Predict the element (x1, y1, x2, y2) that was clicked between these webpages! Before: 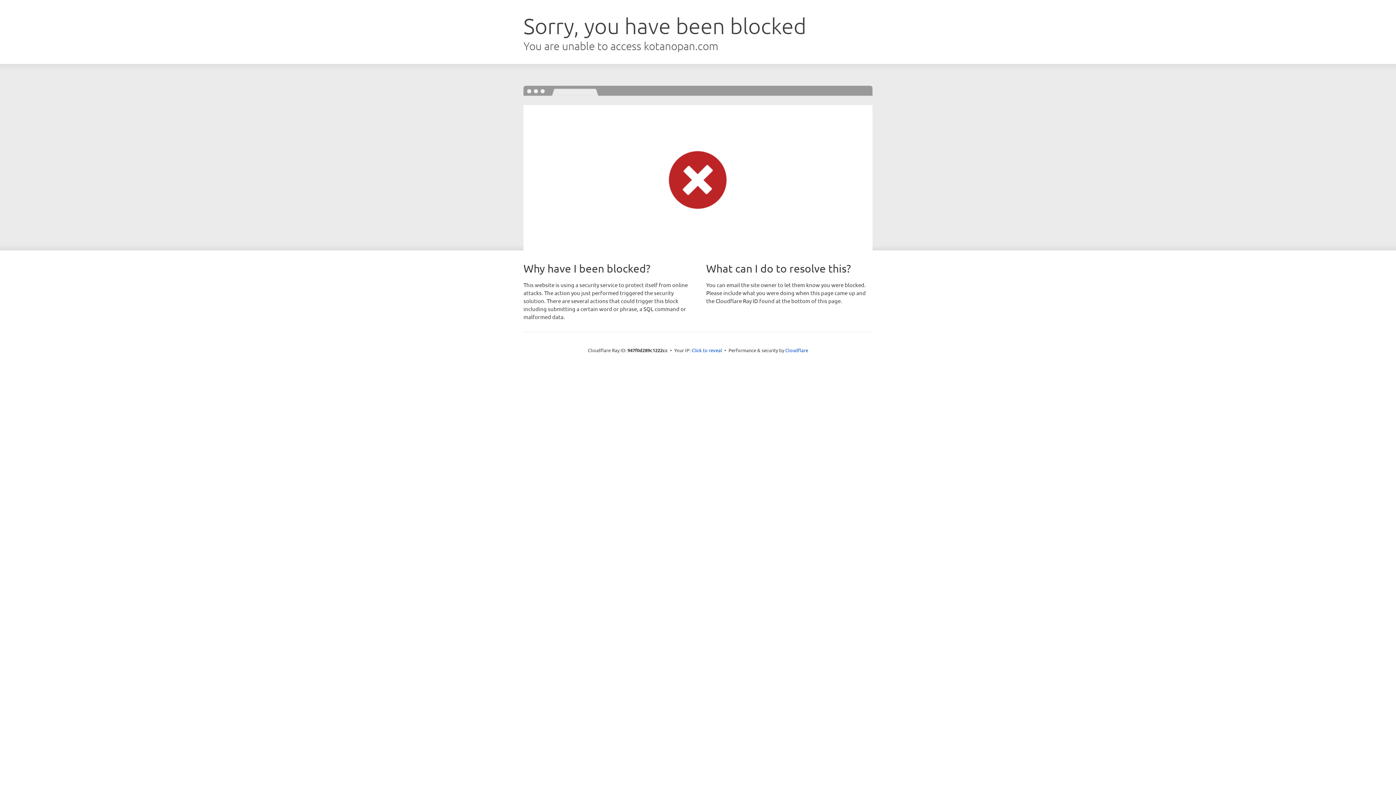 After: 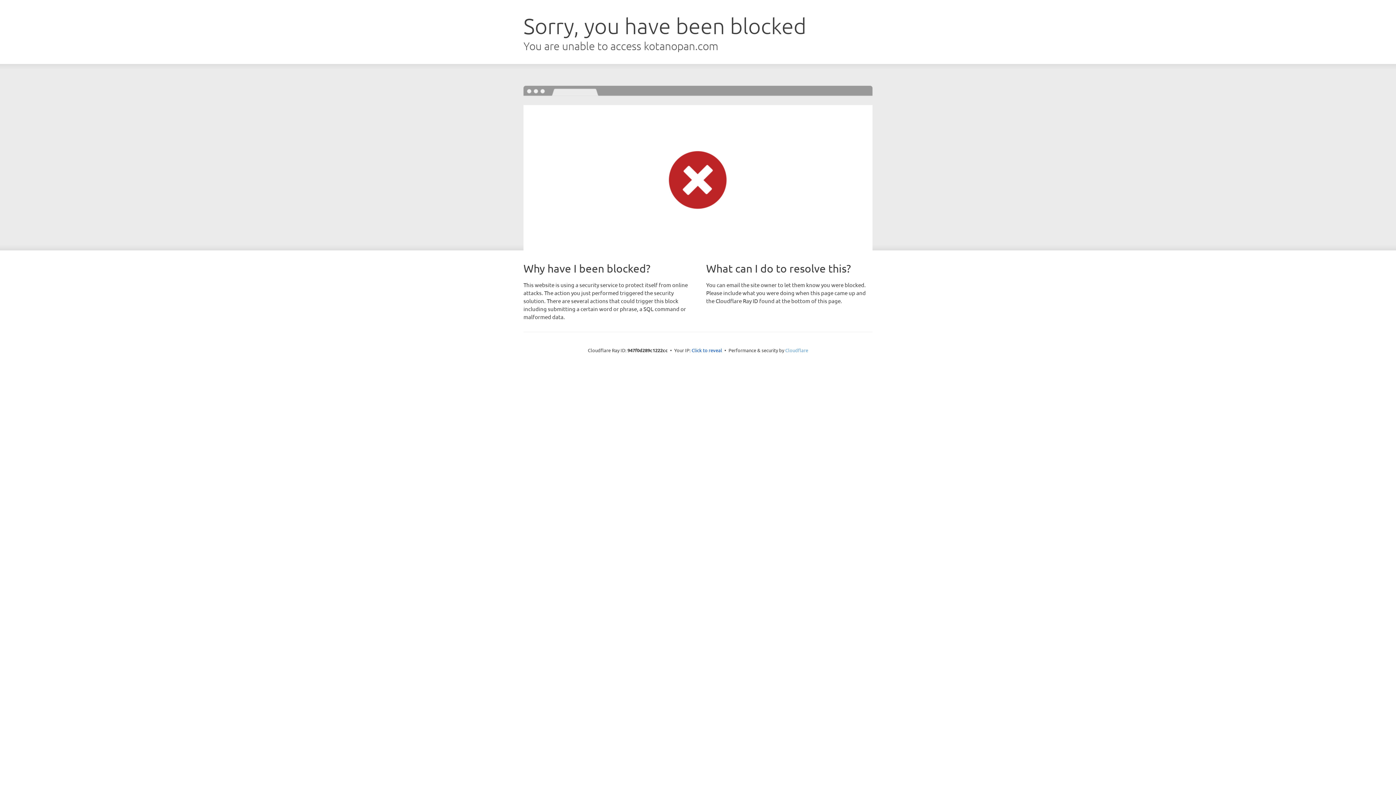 Action: label: Cloudflare bbox: (785, 347, 808, 353)